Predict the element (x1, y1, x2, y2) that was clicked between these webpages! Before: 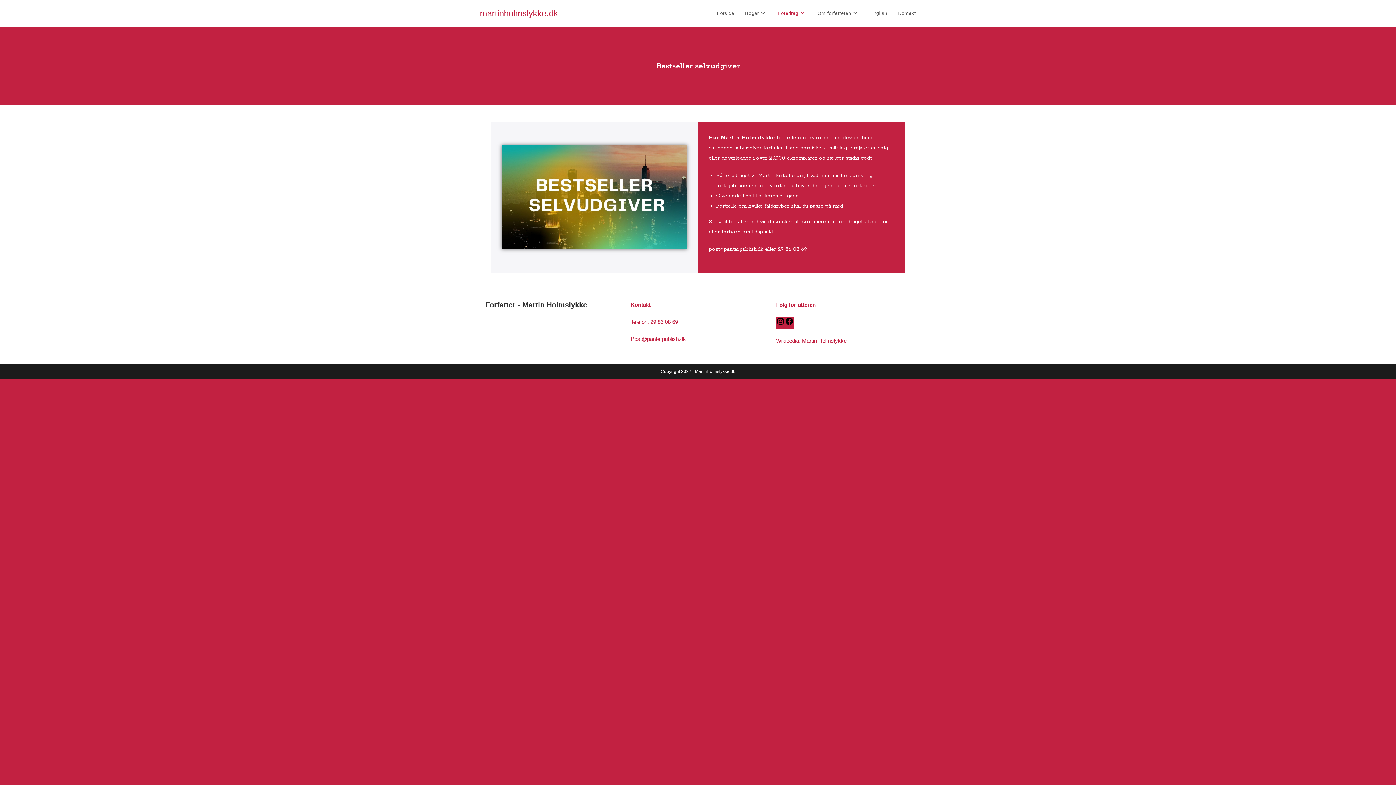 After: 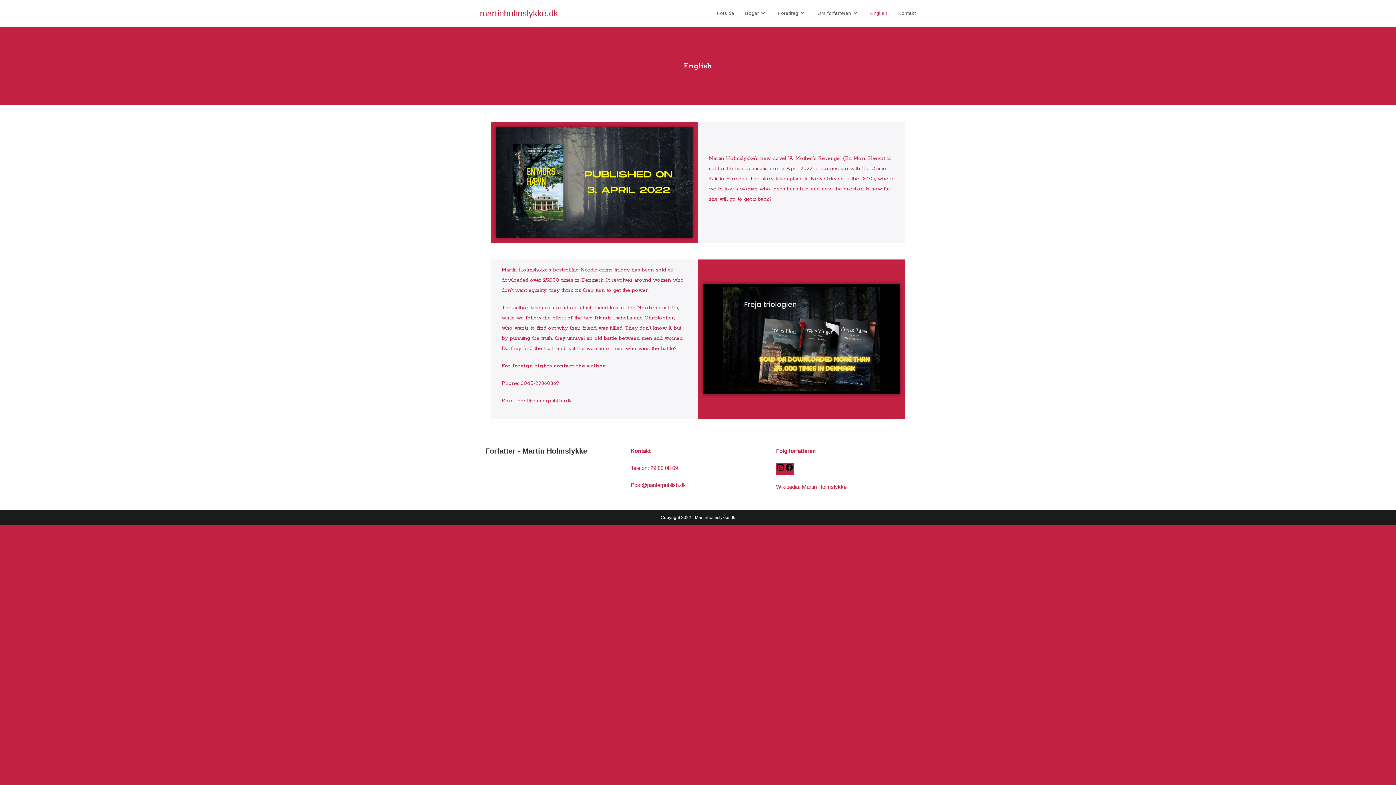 Action: bbox: (864, 0, 893, 26) label: English